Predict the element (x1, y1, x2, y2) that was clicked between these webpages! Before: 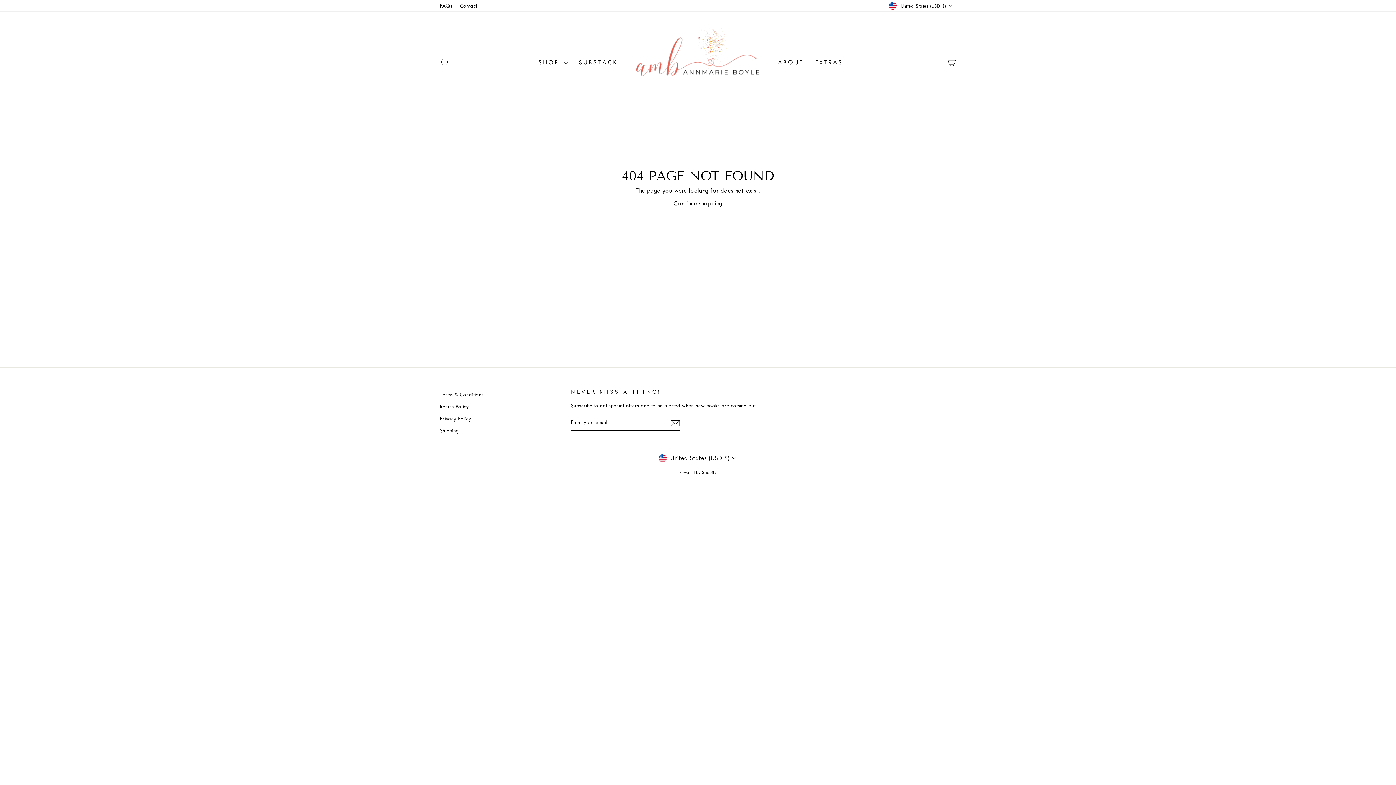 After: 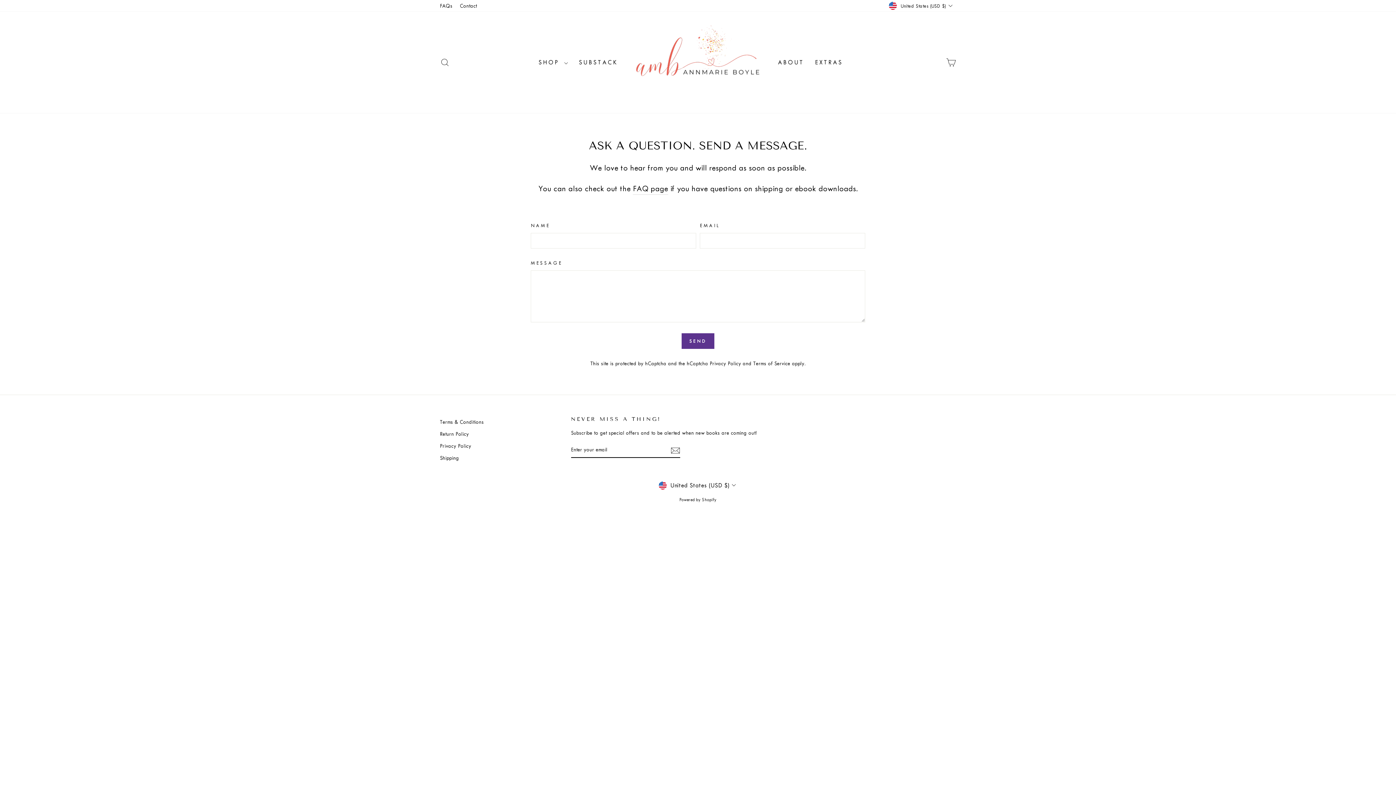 Action: bbox: (456, 0, 480, 11) label: Contact